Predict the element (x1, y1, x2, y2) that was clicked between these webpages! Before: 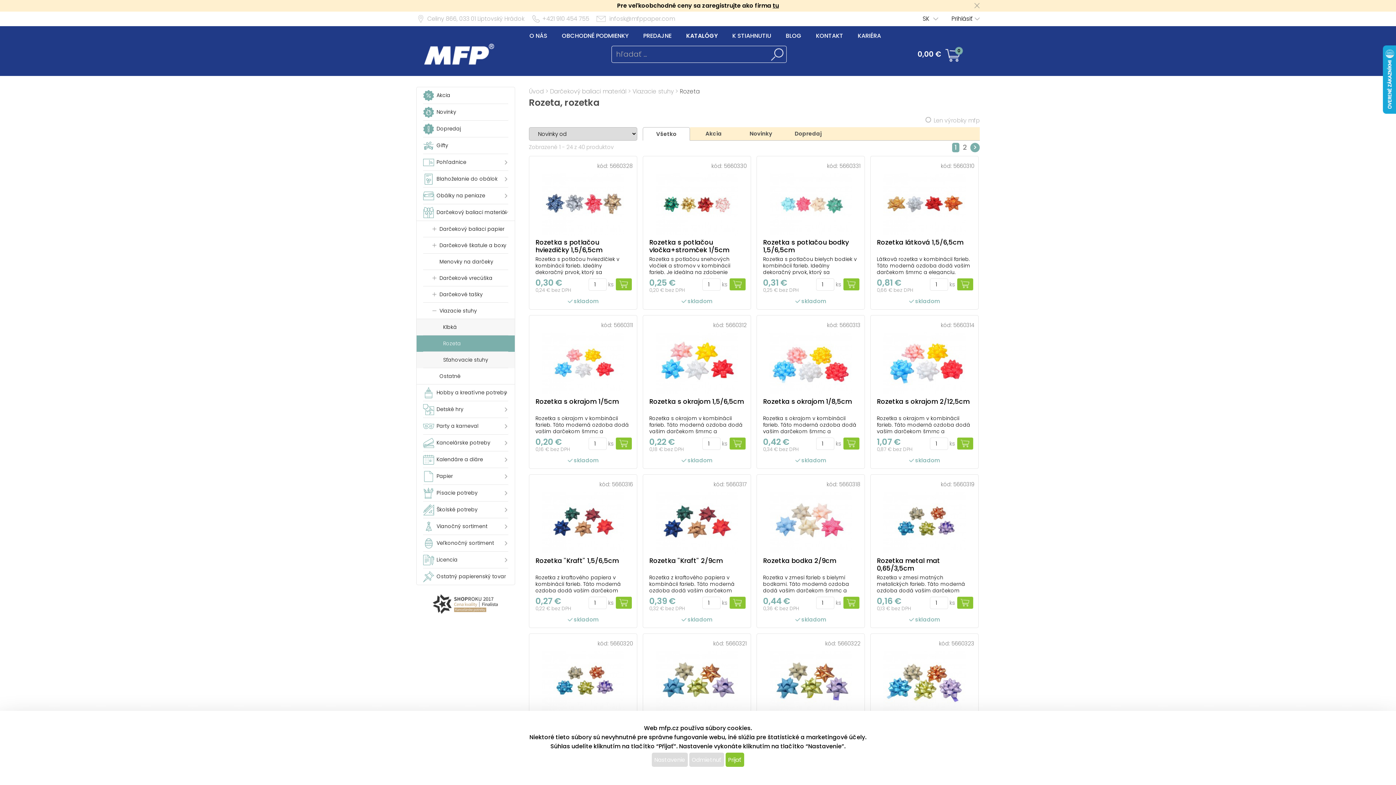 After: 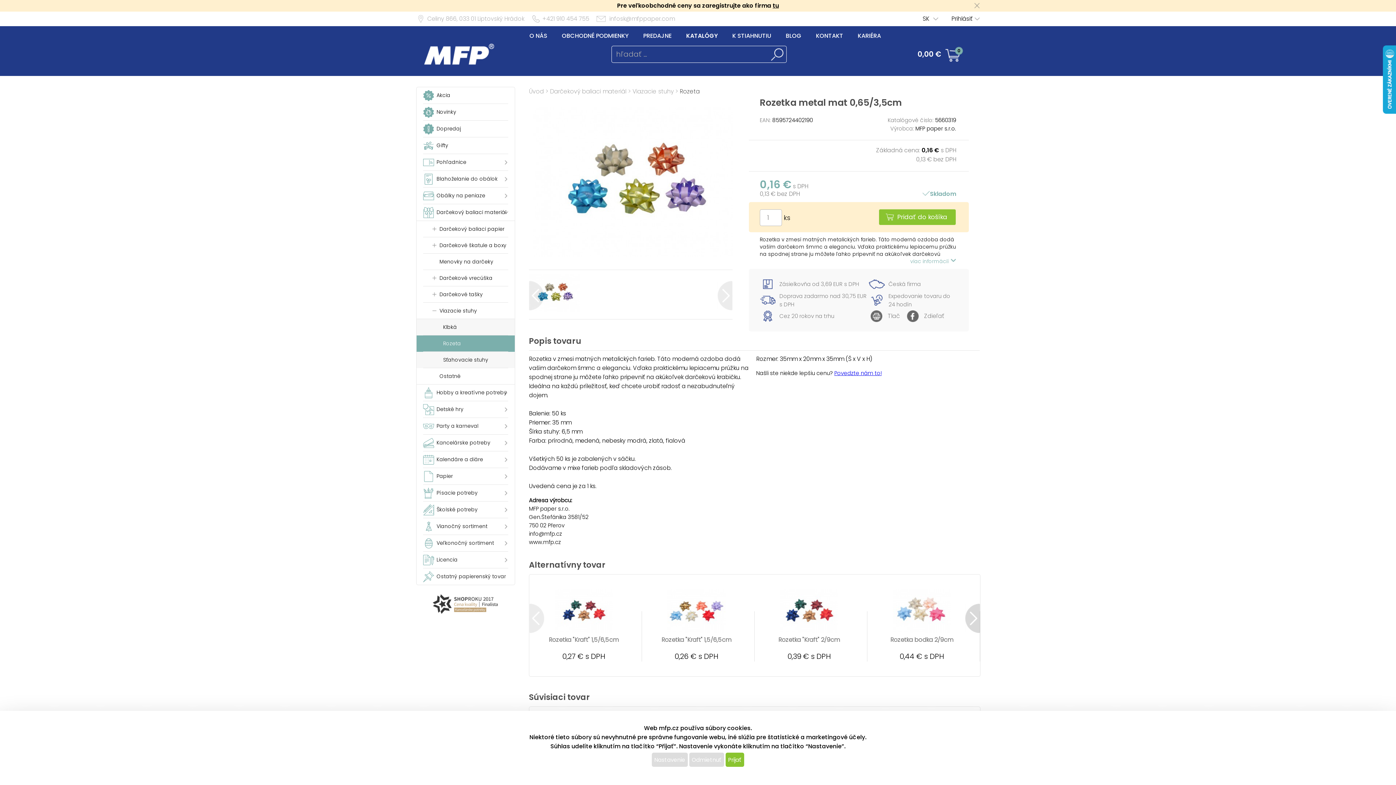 Action: bbox: (877, 556, 940, 573) label: Rozetka metal mat 0,65/3,5cm